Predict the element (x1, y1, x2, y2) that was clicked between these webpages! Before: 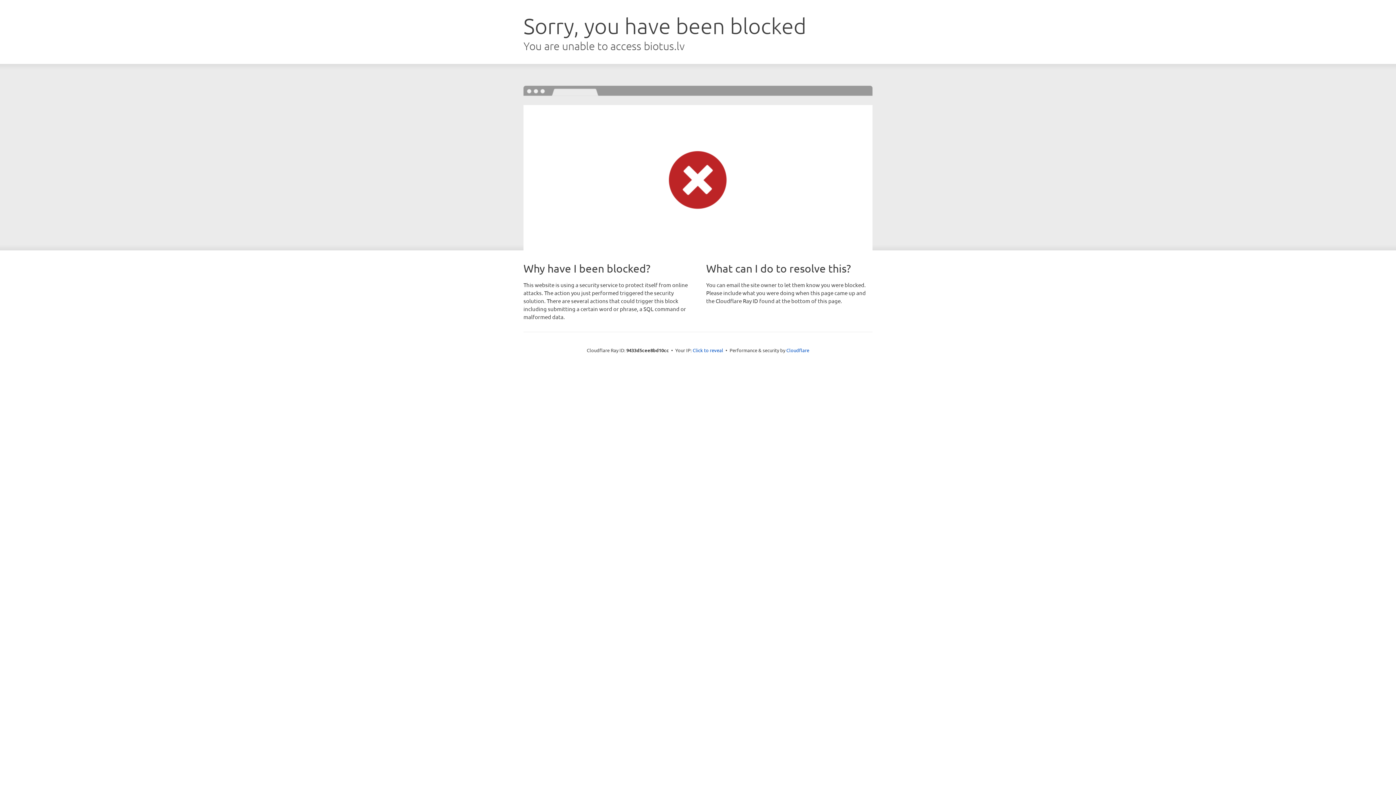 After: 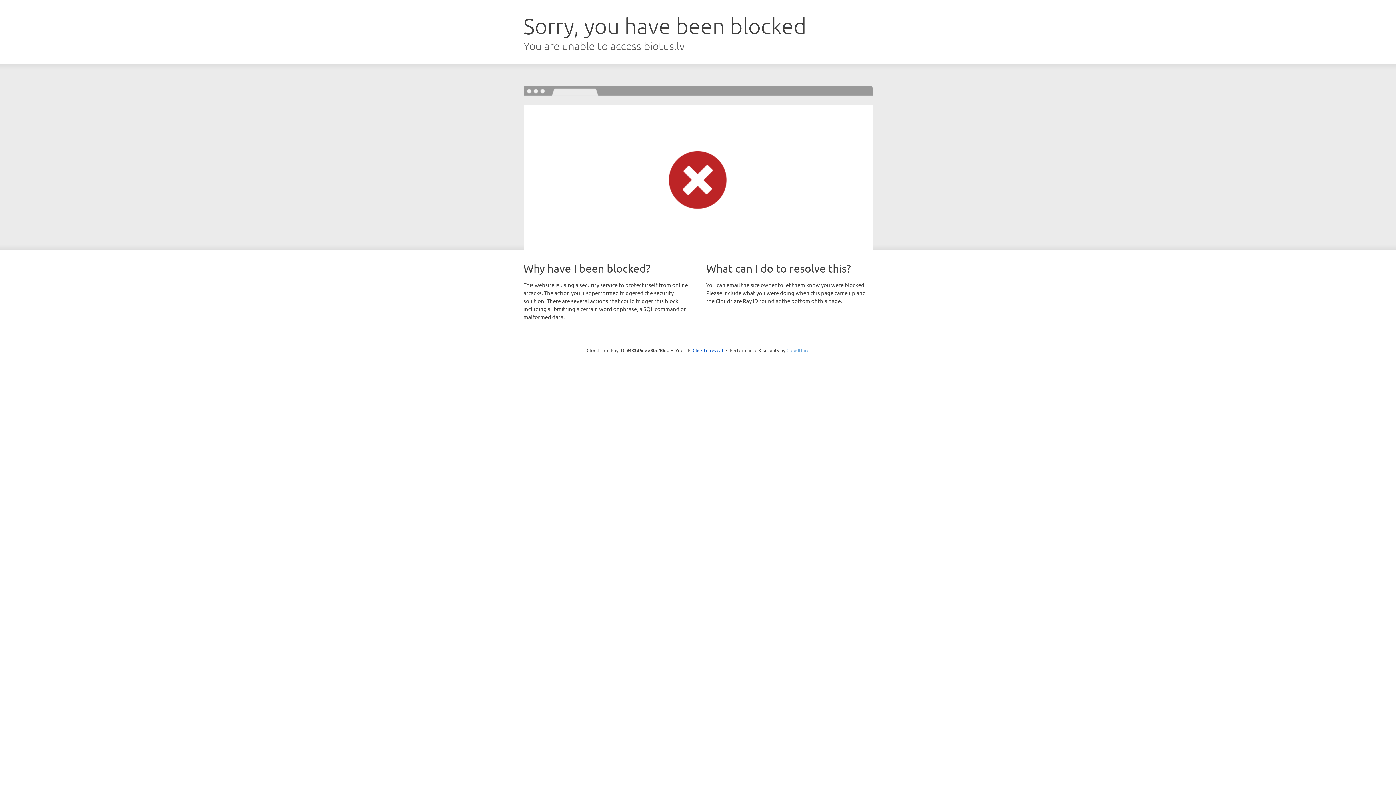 Action: bbox: (786, 347, 809, 353) label: Cloudflare